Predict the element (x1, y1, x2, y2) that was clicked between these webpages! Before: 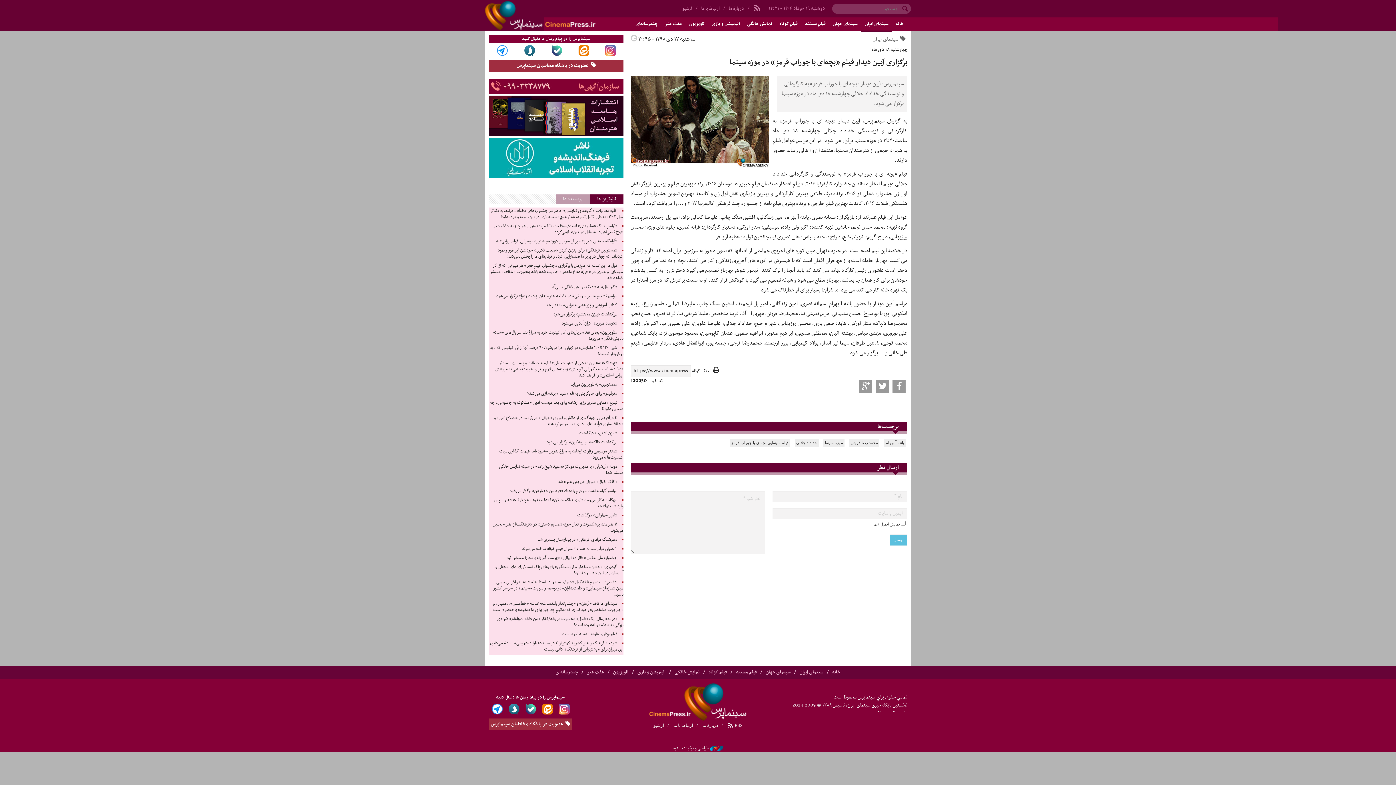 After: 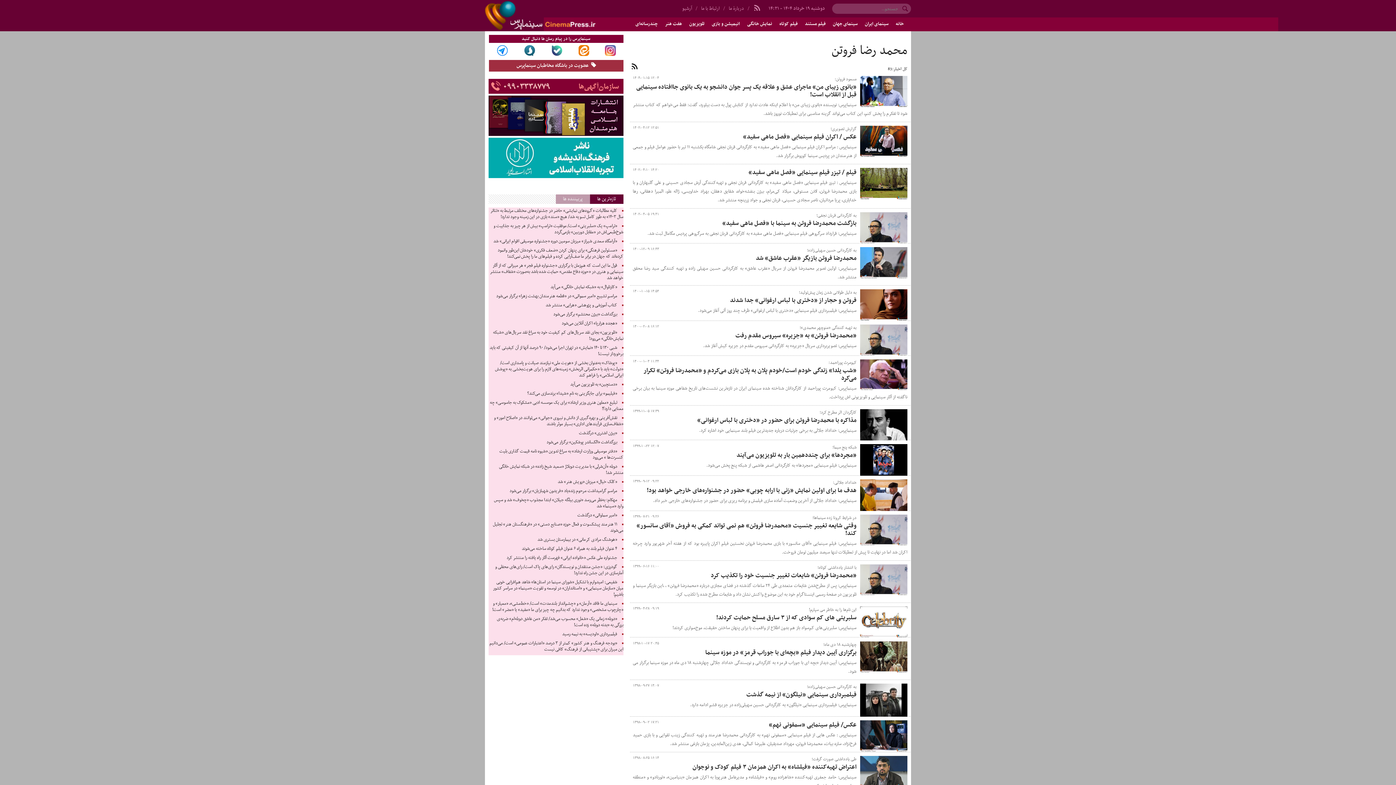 Action: label: محمد رضا فروتن bbox: (849, 438, 879, 446)